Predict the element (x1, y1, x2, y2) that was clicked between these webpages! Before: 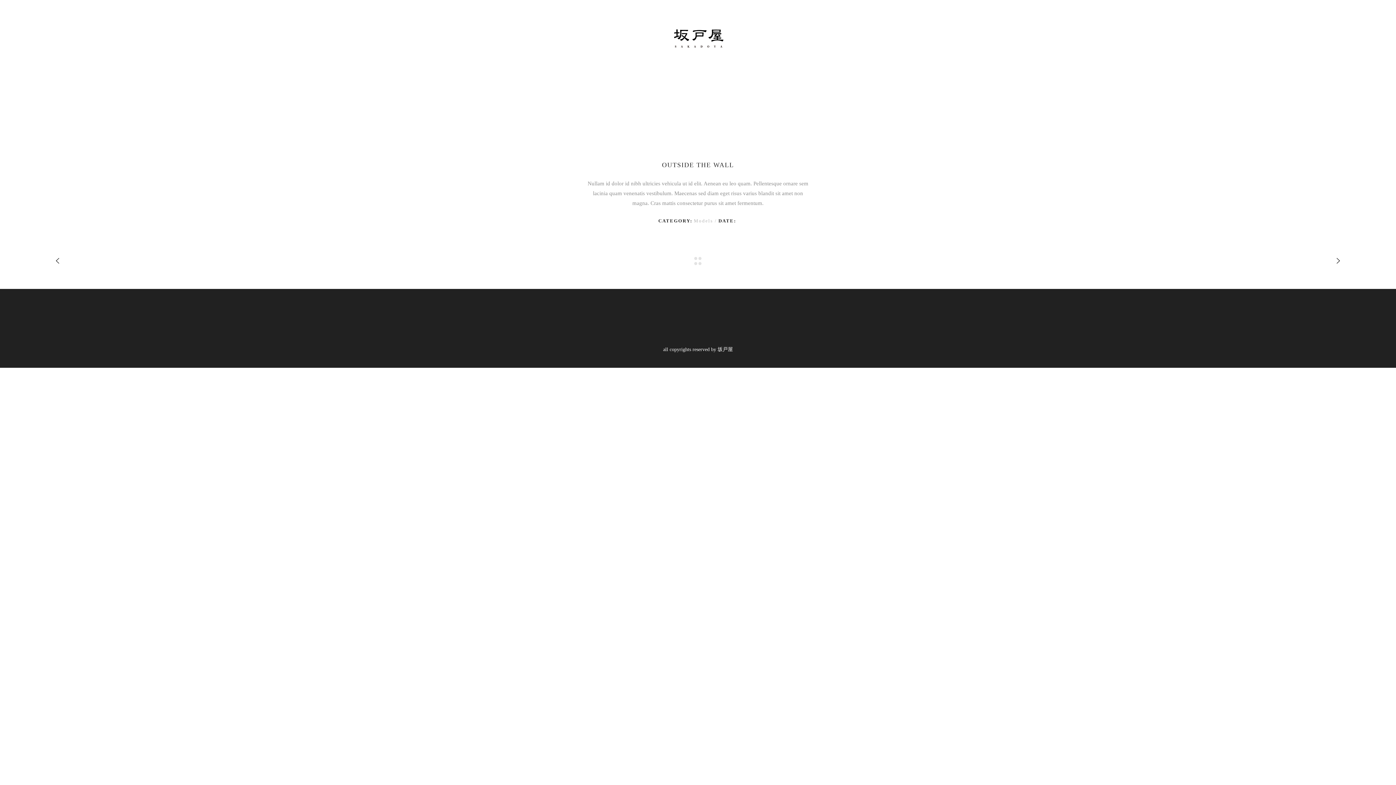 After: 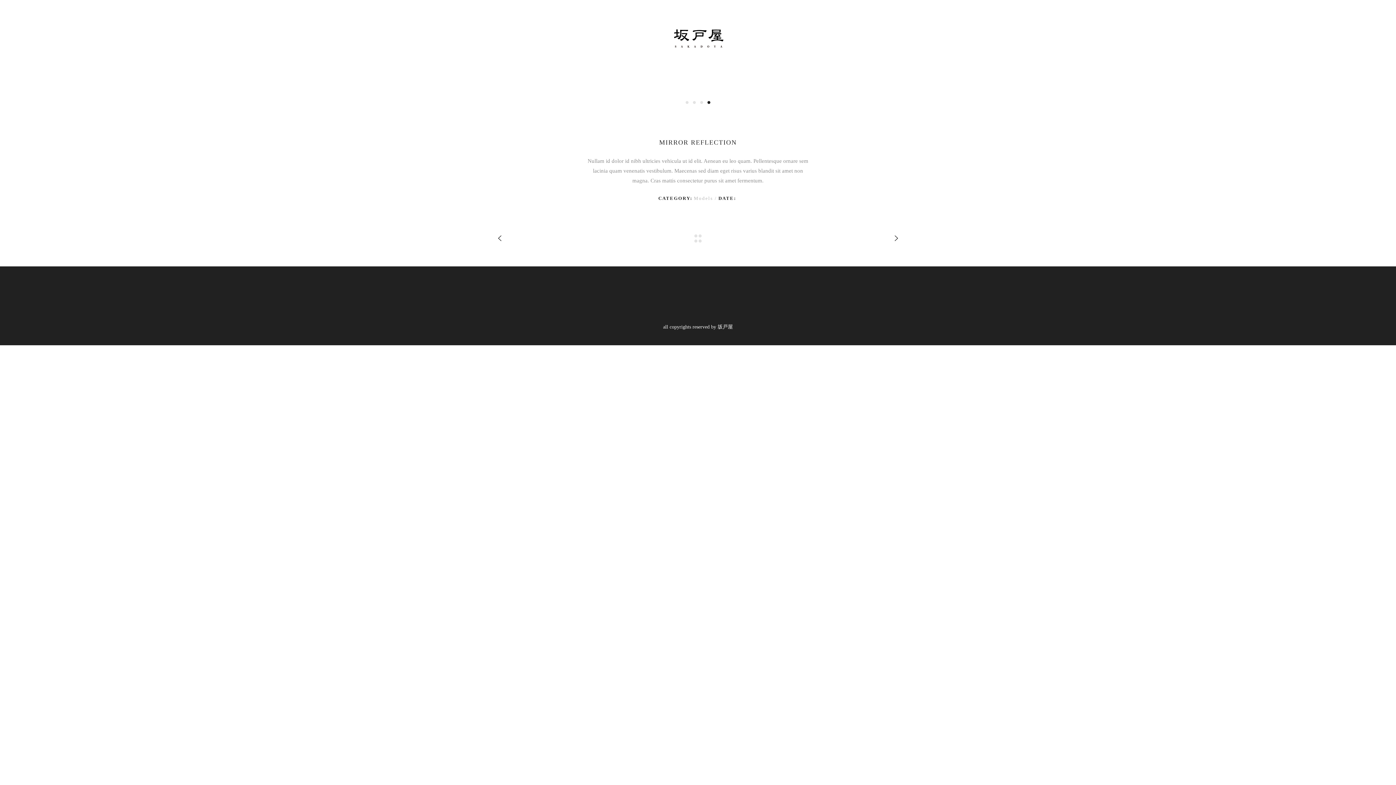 Action: bbox: (55, 250, 59, 270)